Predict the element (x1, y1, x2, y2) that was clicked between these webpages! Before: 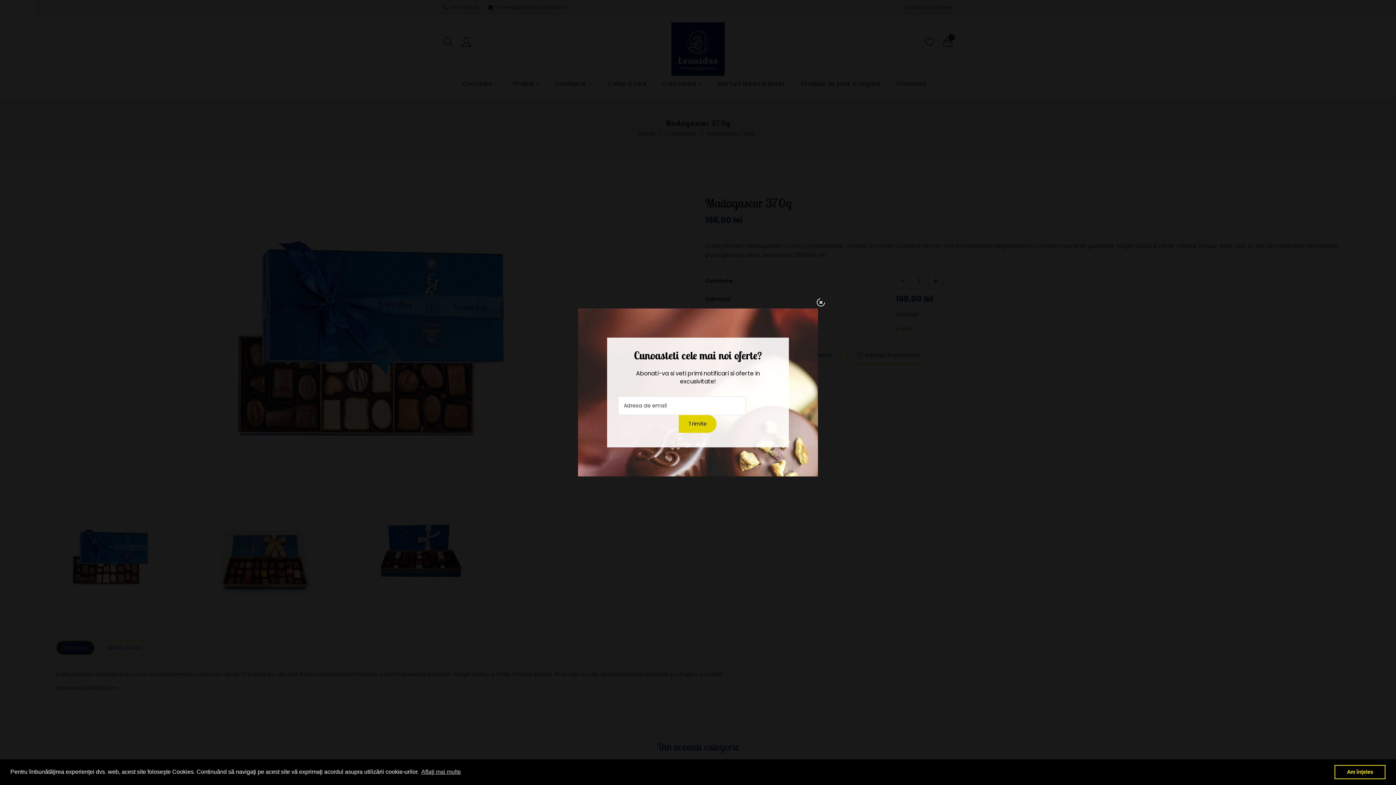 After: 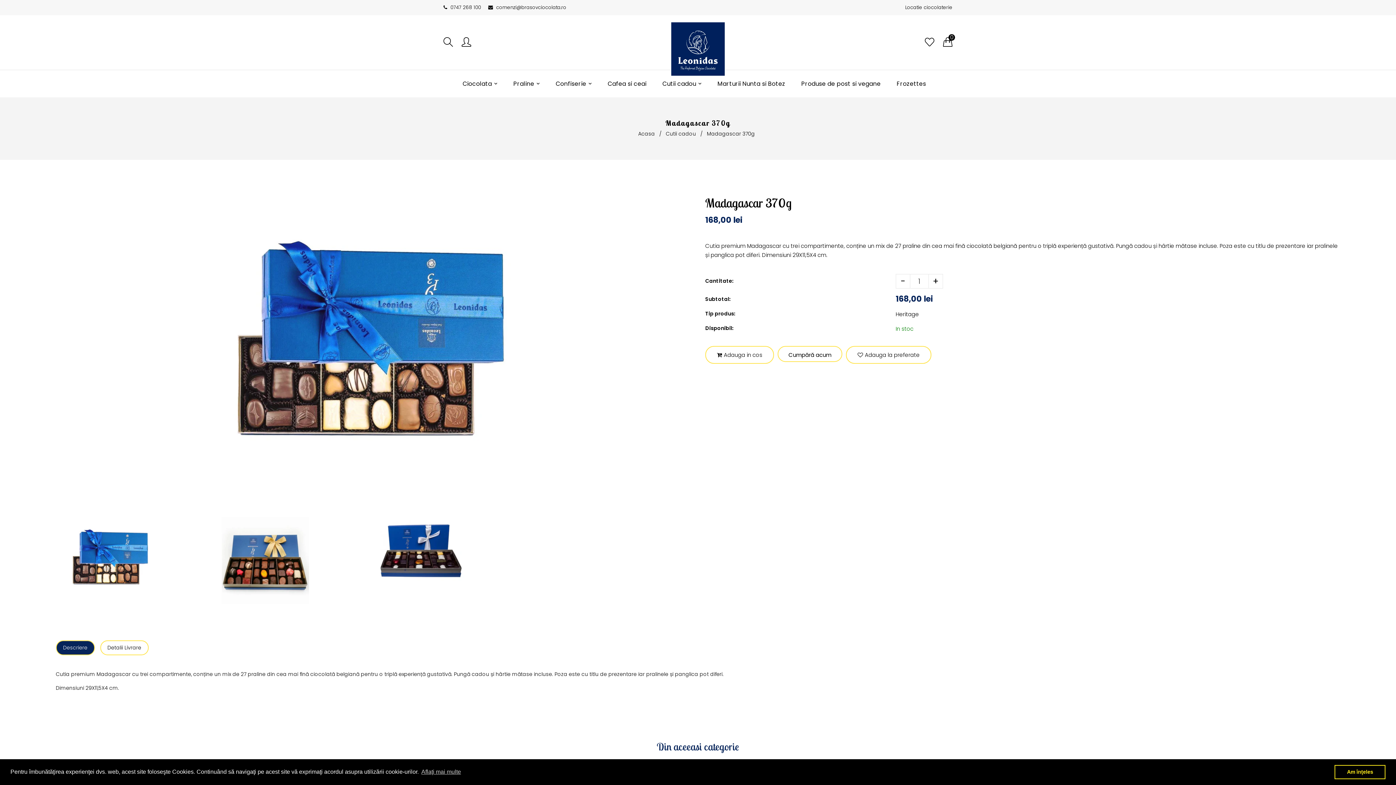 Action: label: Liquid error (snippets/newsletter line 23): Could not find asset snippets/icon-close.liquid bbox: (805, 297, 826, 318)